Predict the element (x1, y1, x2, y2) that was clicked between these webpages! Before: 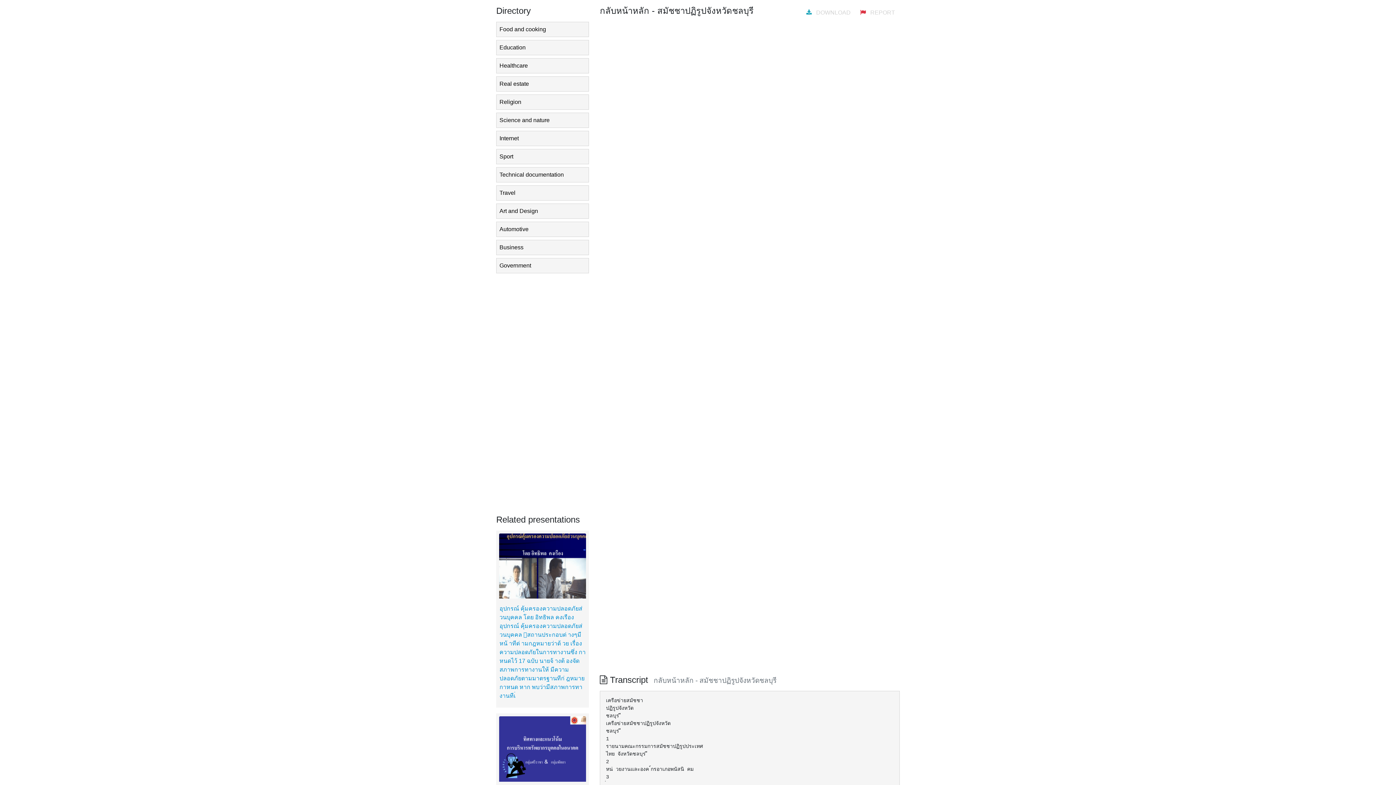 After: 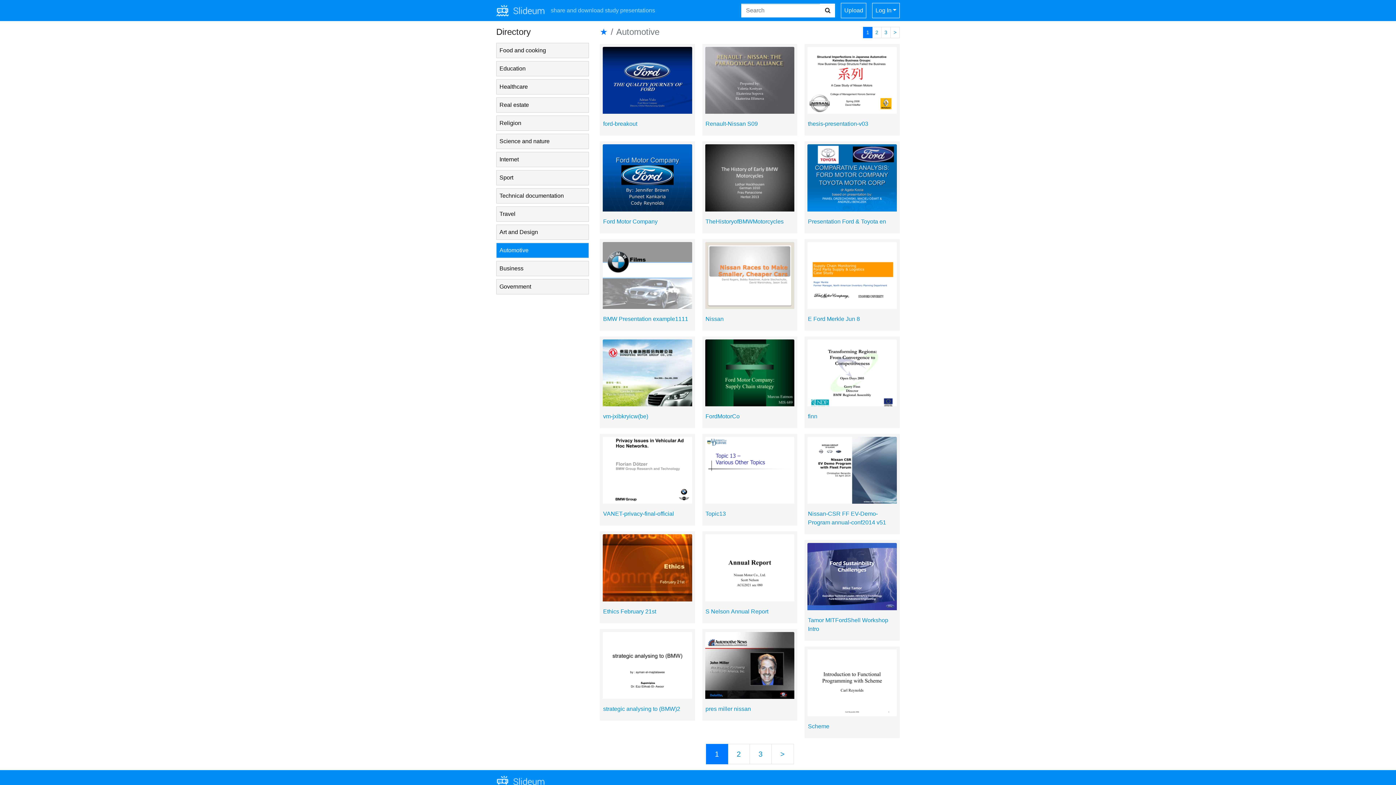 Action: label: Automotive bbox: (496, 221, 589, 237)